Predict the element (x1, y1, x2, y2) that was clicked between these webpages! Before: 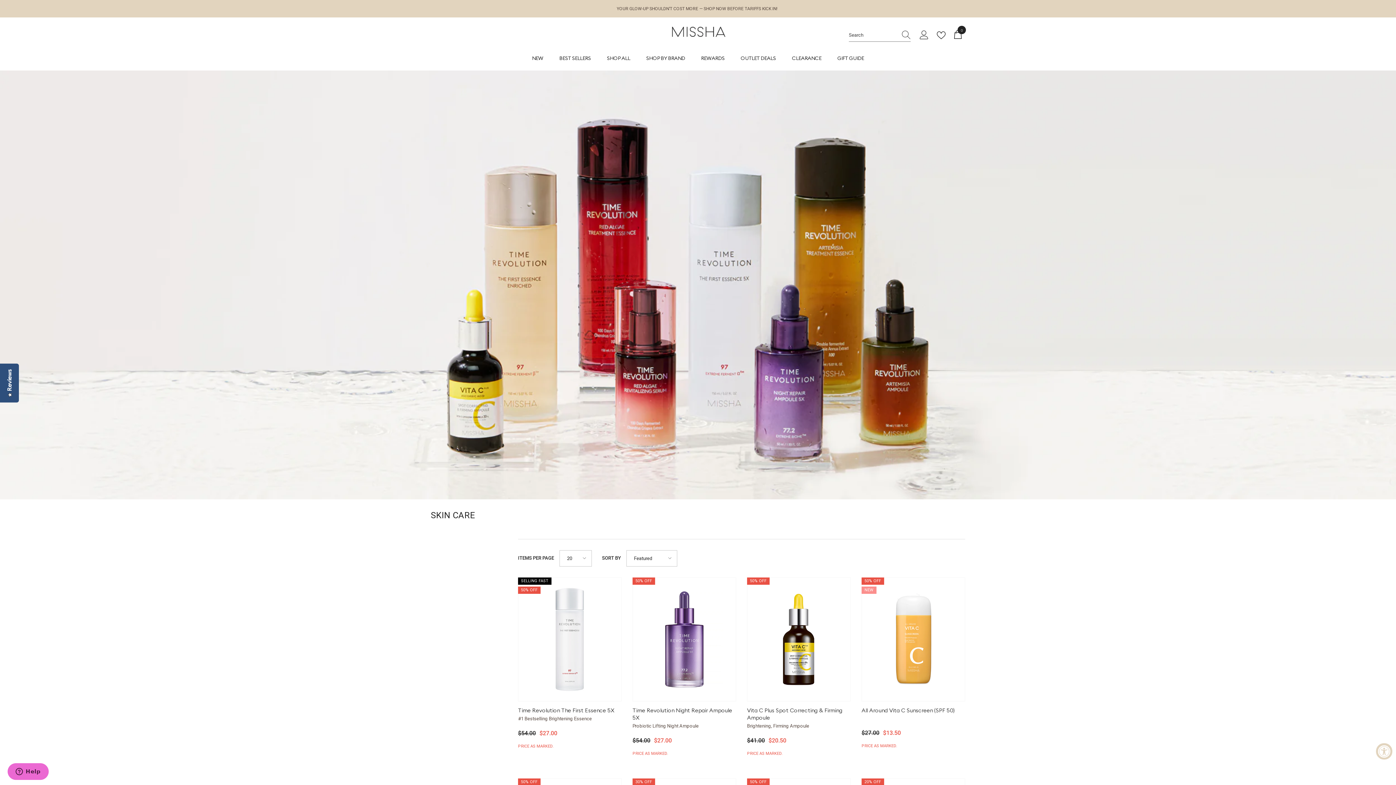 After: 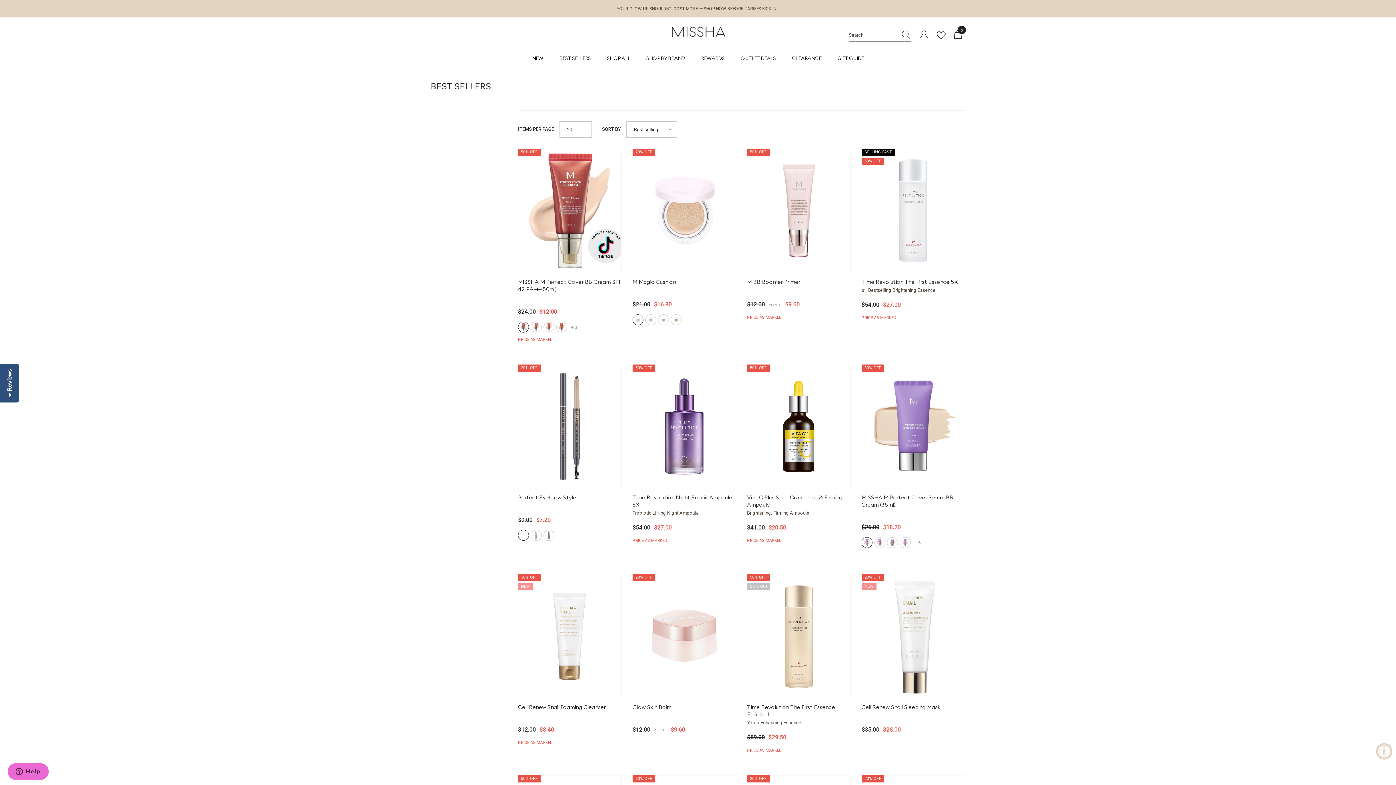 Action: bbox: (551, 46, 599, 70) label: BEST SELLERS